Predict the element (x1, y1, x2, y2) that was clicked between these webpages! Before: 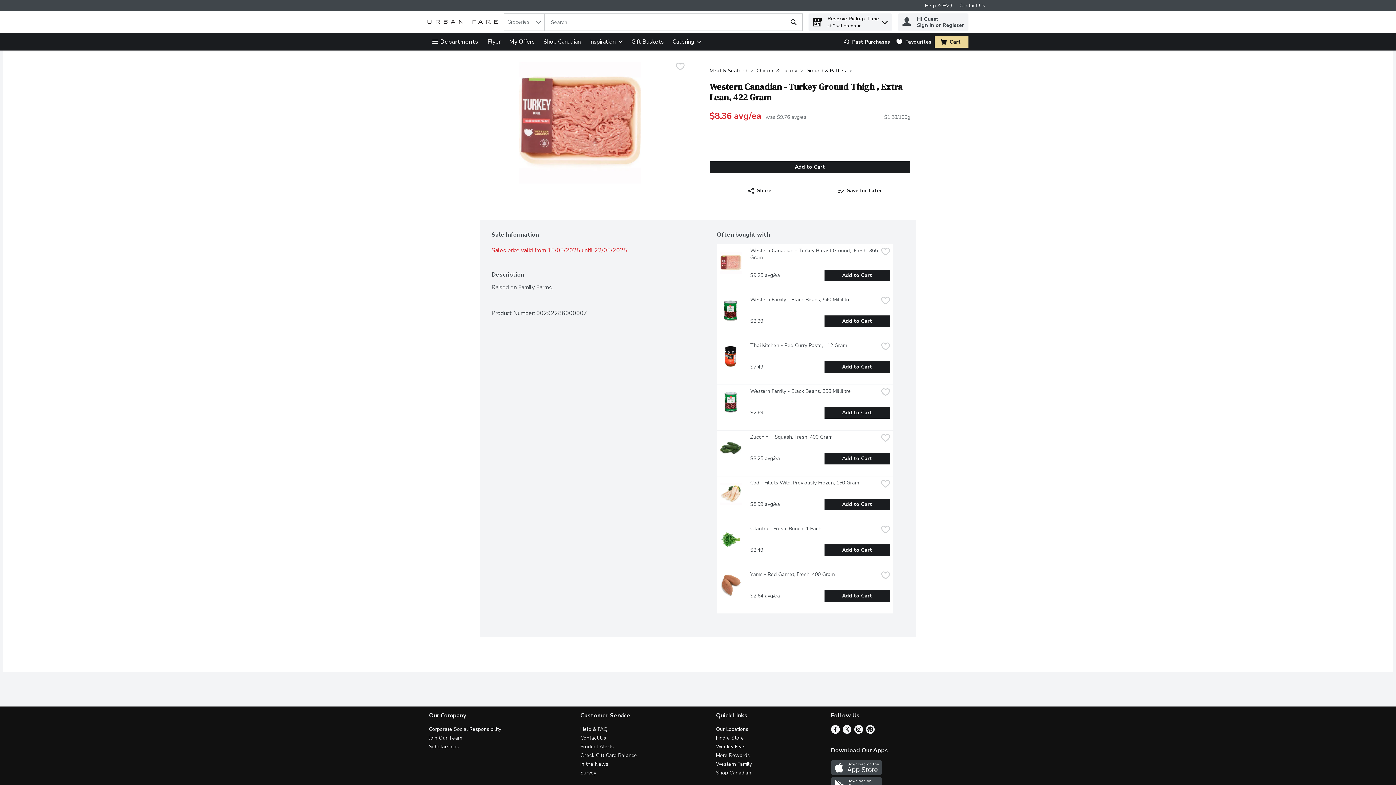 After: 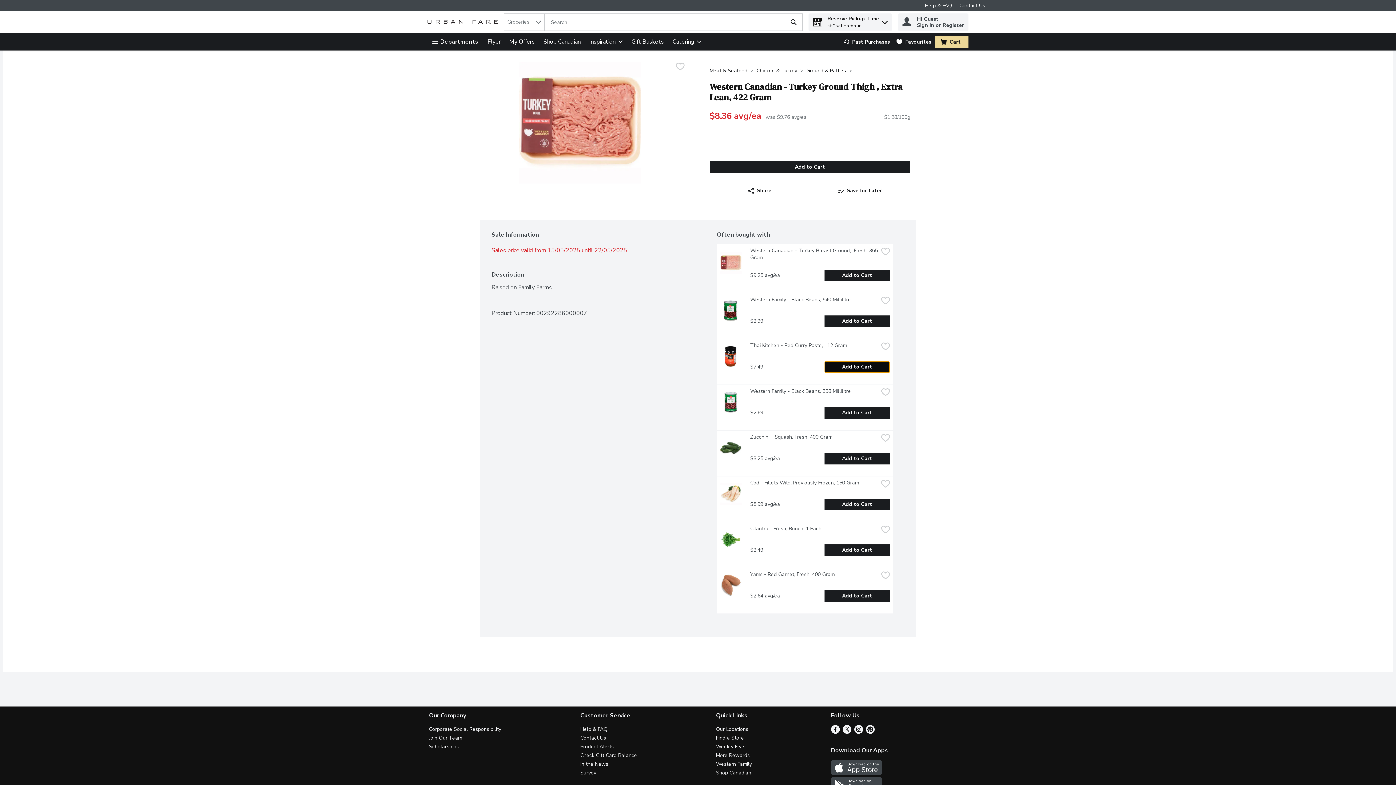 Action: bbox: (824, 361, 890, 373) label: Add to Cart Thai Kitchen - Red Curry Paste, 112 Gram $7.49